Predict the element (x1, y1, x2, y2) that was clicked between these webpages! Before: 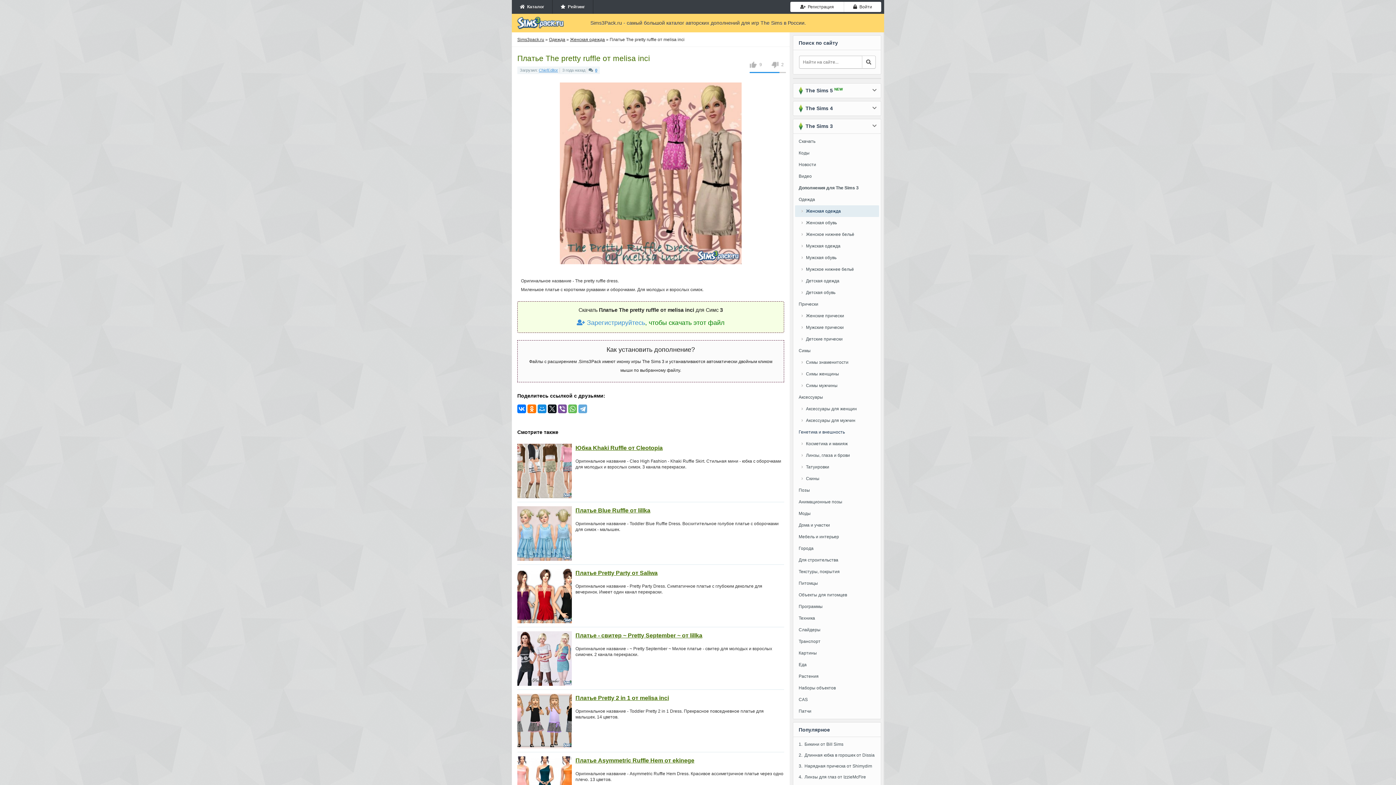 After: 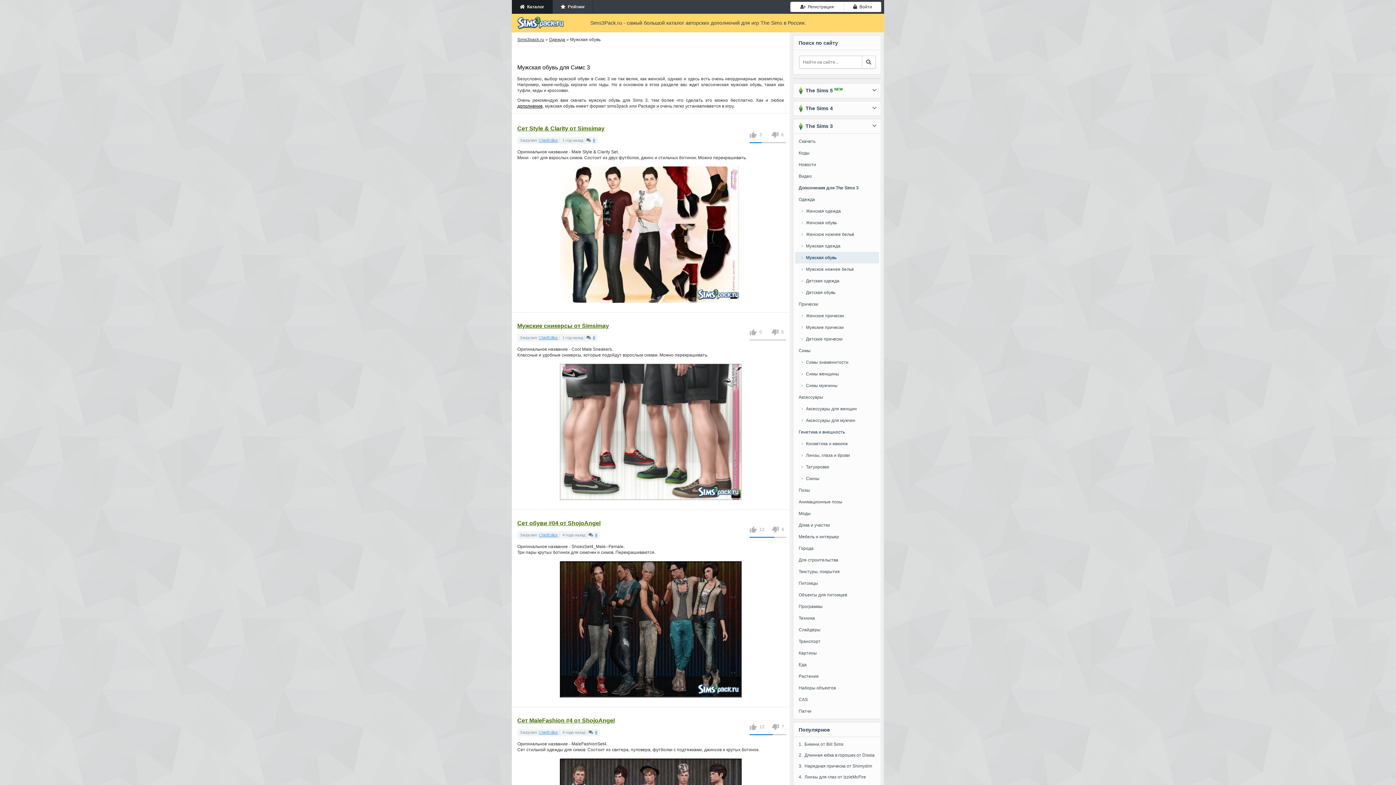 Action: bbox: (795, 252, 879, 263) label: Мужская обувь